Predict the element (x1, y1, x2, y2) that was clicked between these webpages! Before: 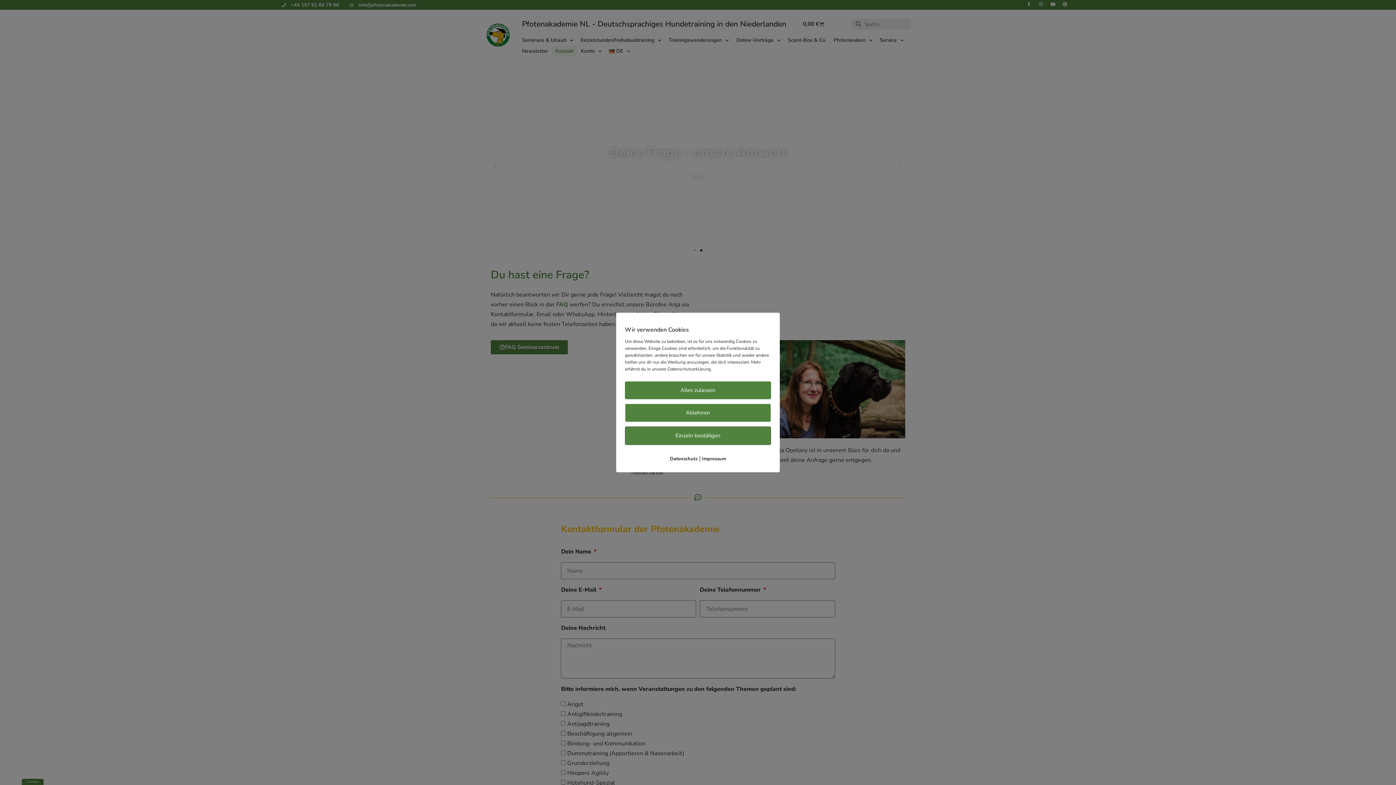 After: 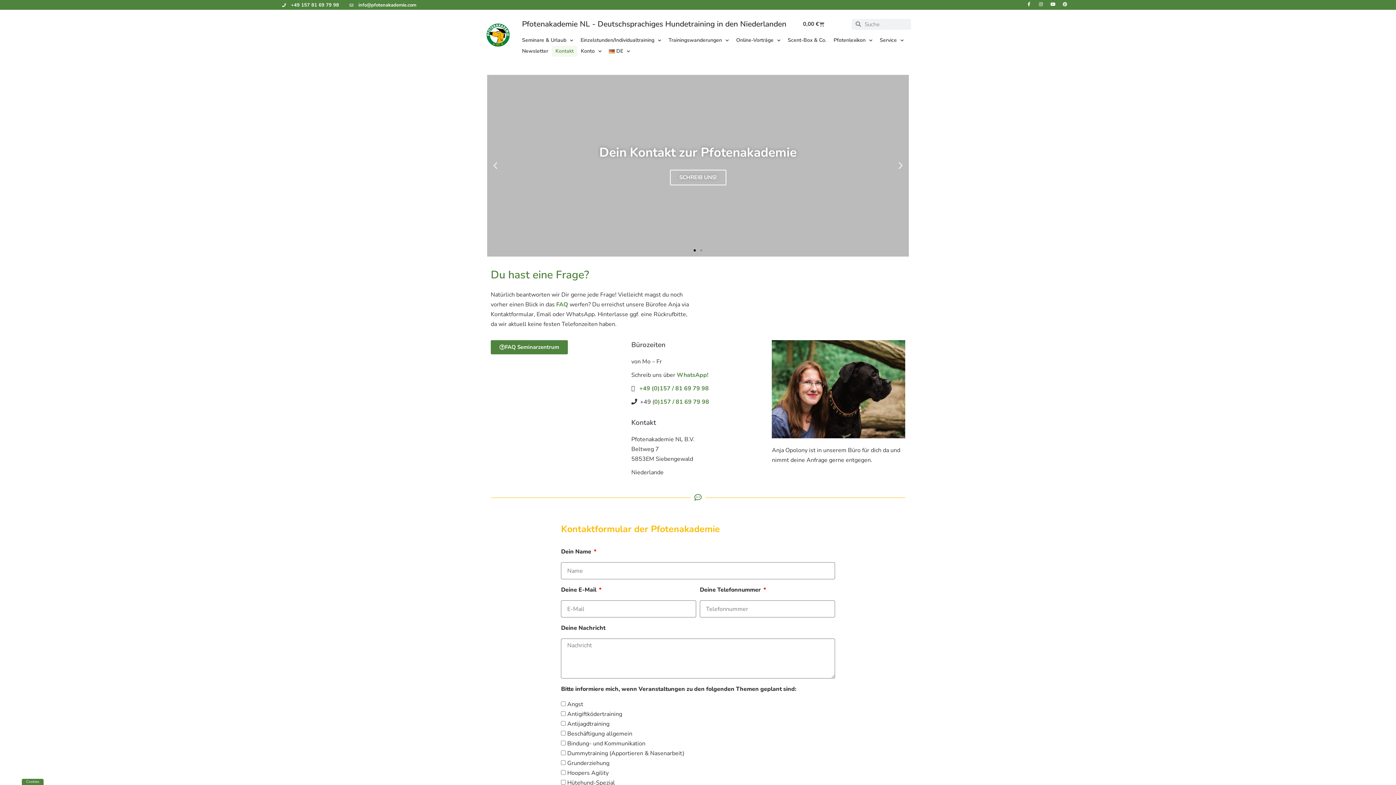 Action: label: Alles zulassen bbox: (625, 381, 771, 399)